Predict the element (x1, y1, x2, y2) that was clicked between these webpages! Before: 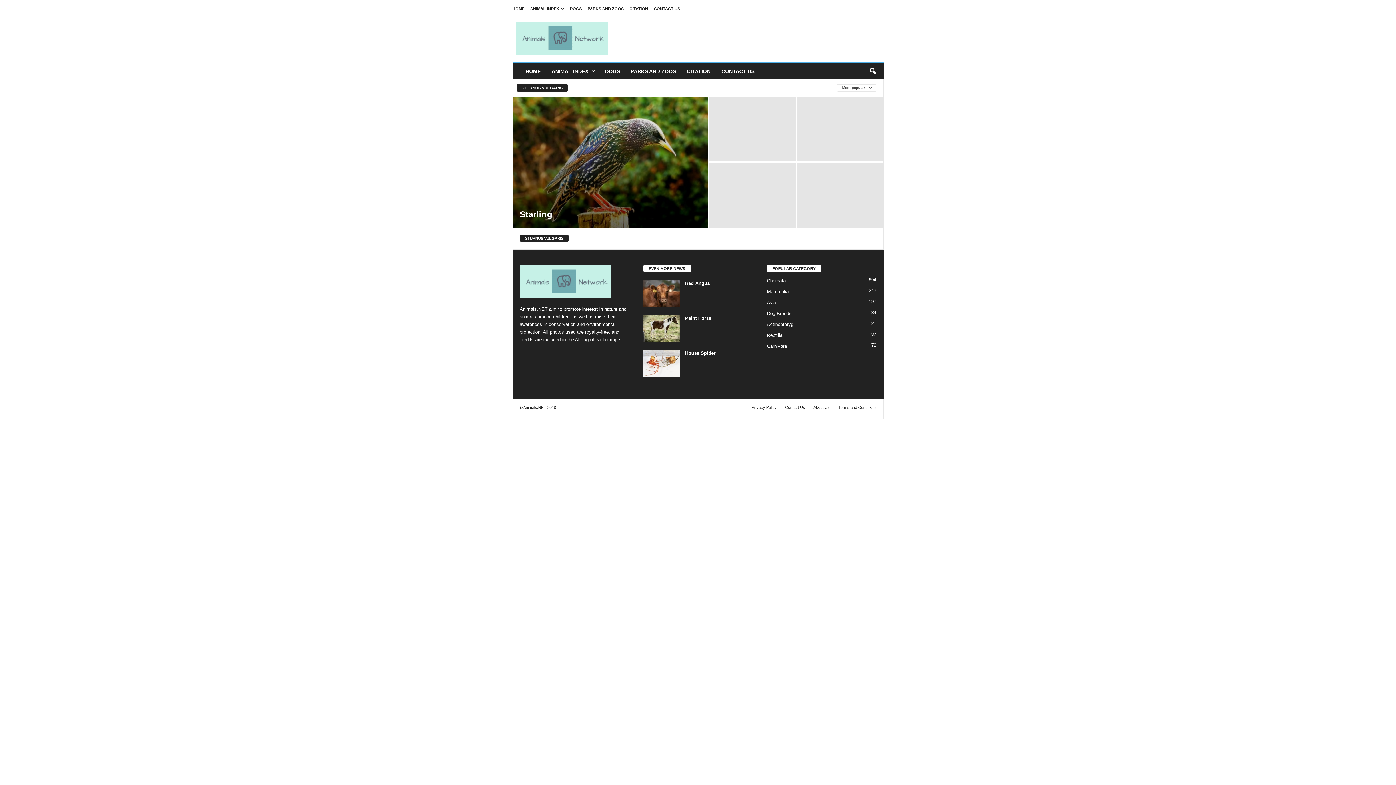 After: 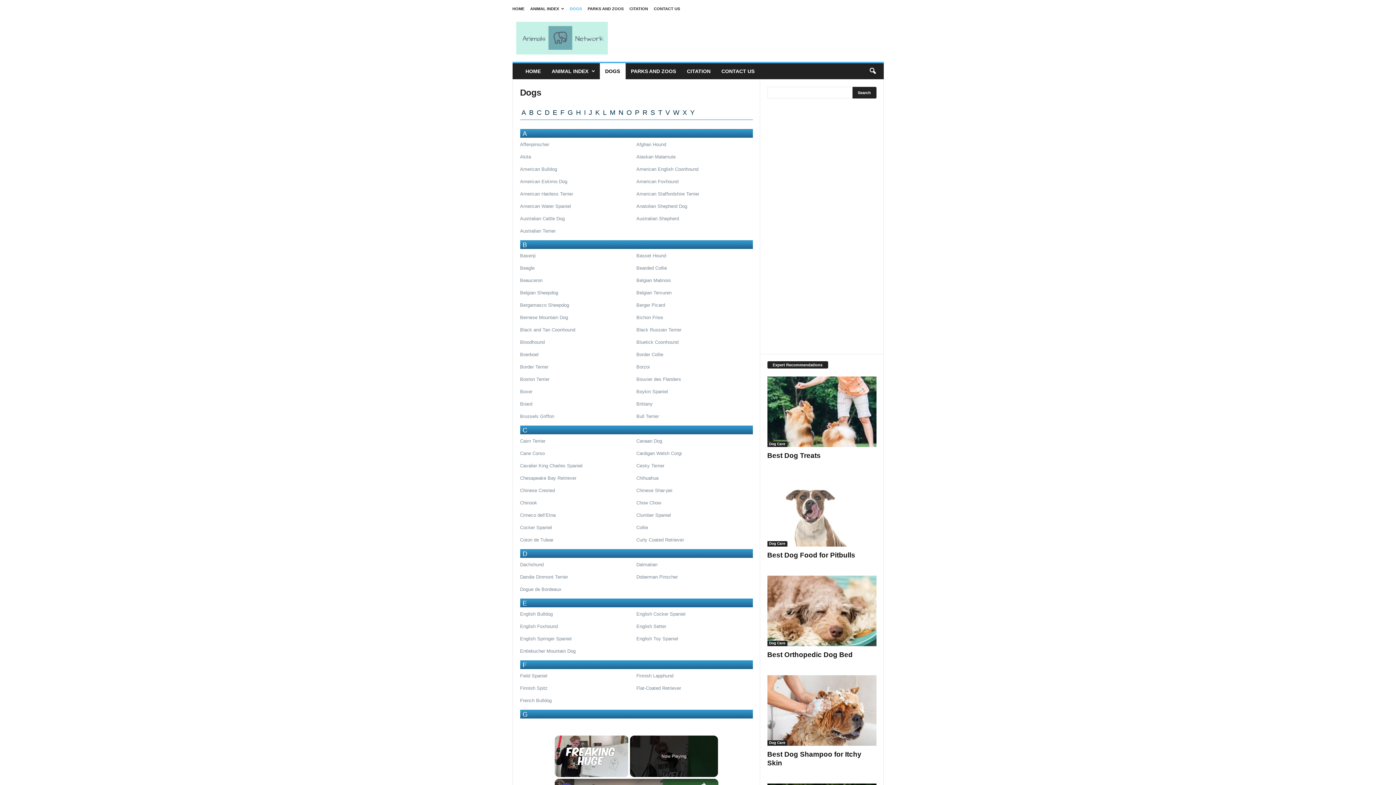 Action: bbox: (599, 63, 625, 79) label: DOGS